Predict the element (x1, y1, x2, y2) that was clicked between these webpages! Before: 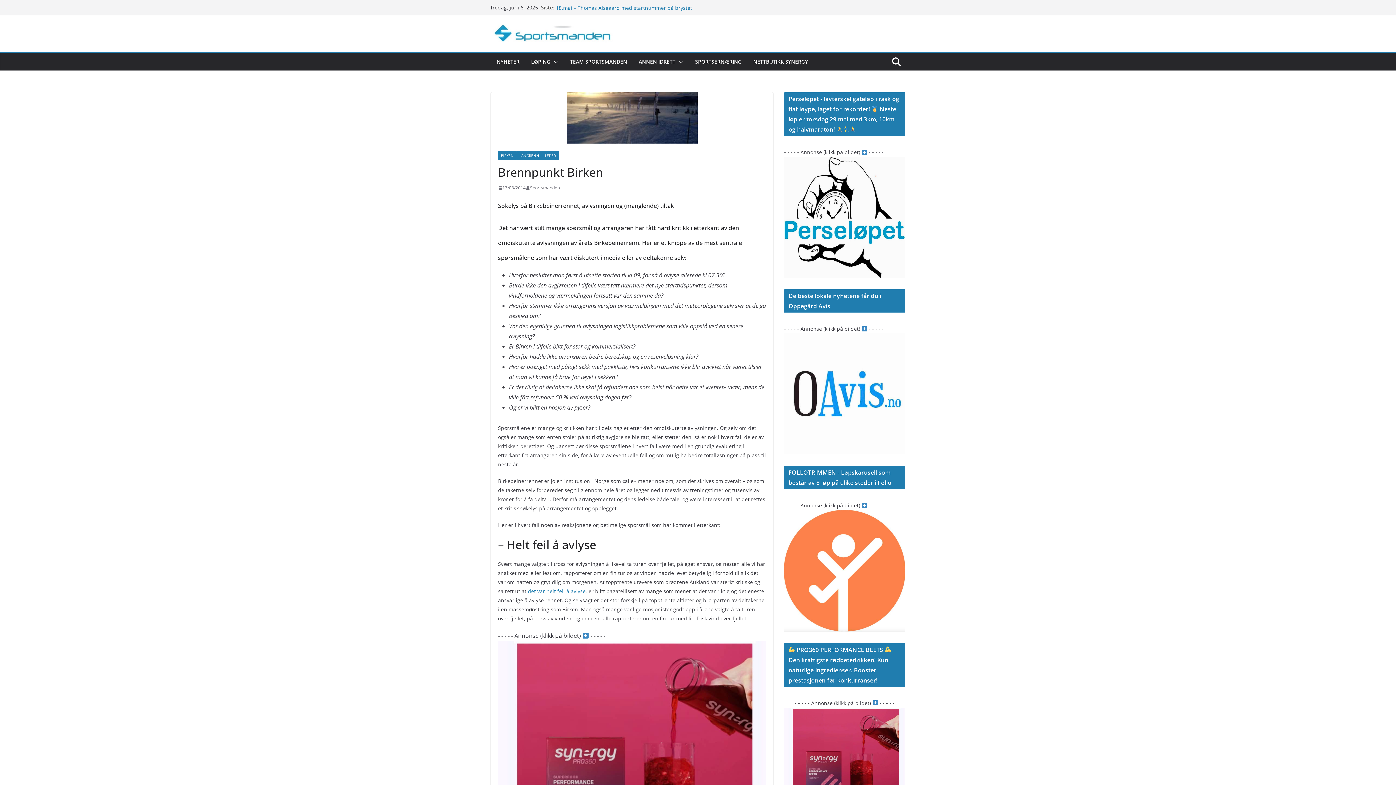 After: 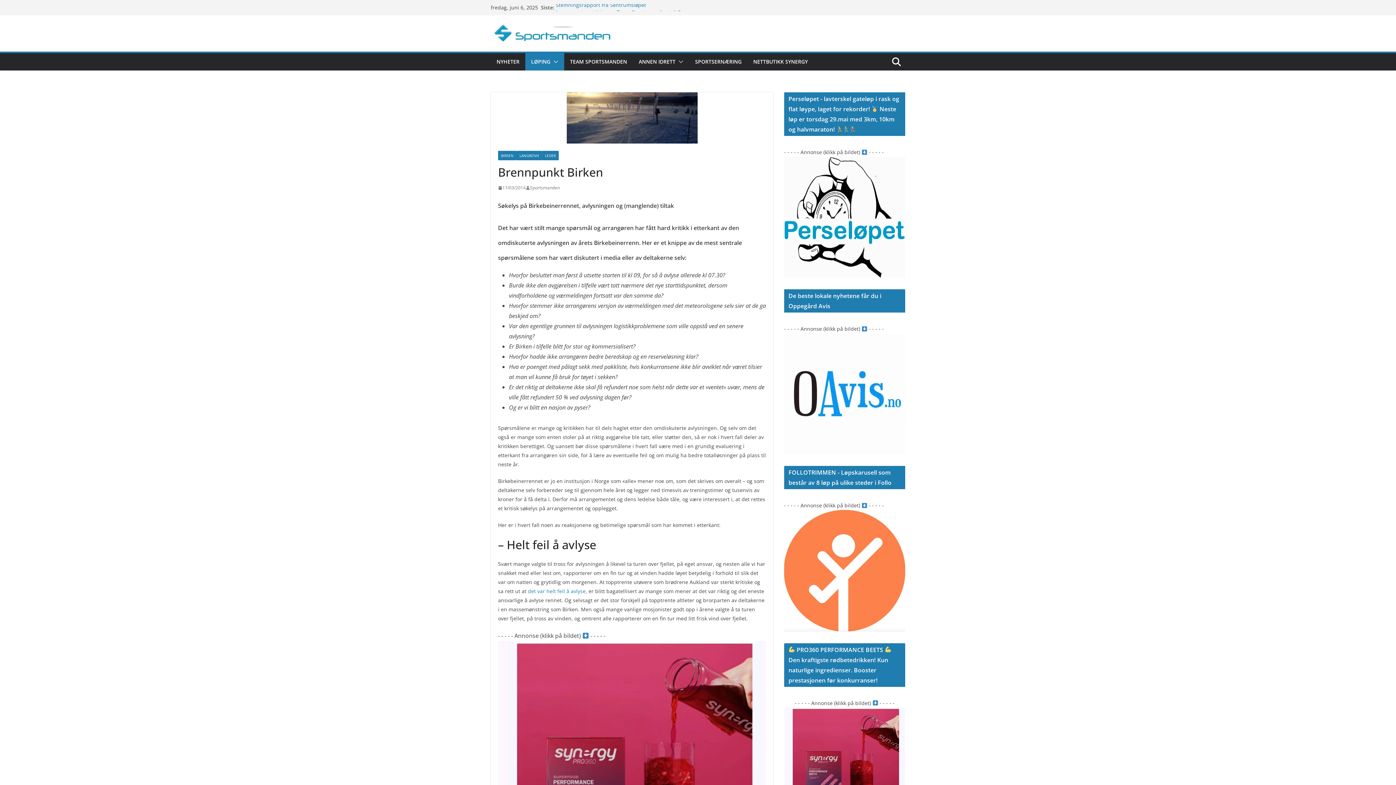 Action: bbox: (550, 56, 558, 67)